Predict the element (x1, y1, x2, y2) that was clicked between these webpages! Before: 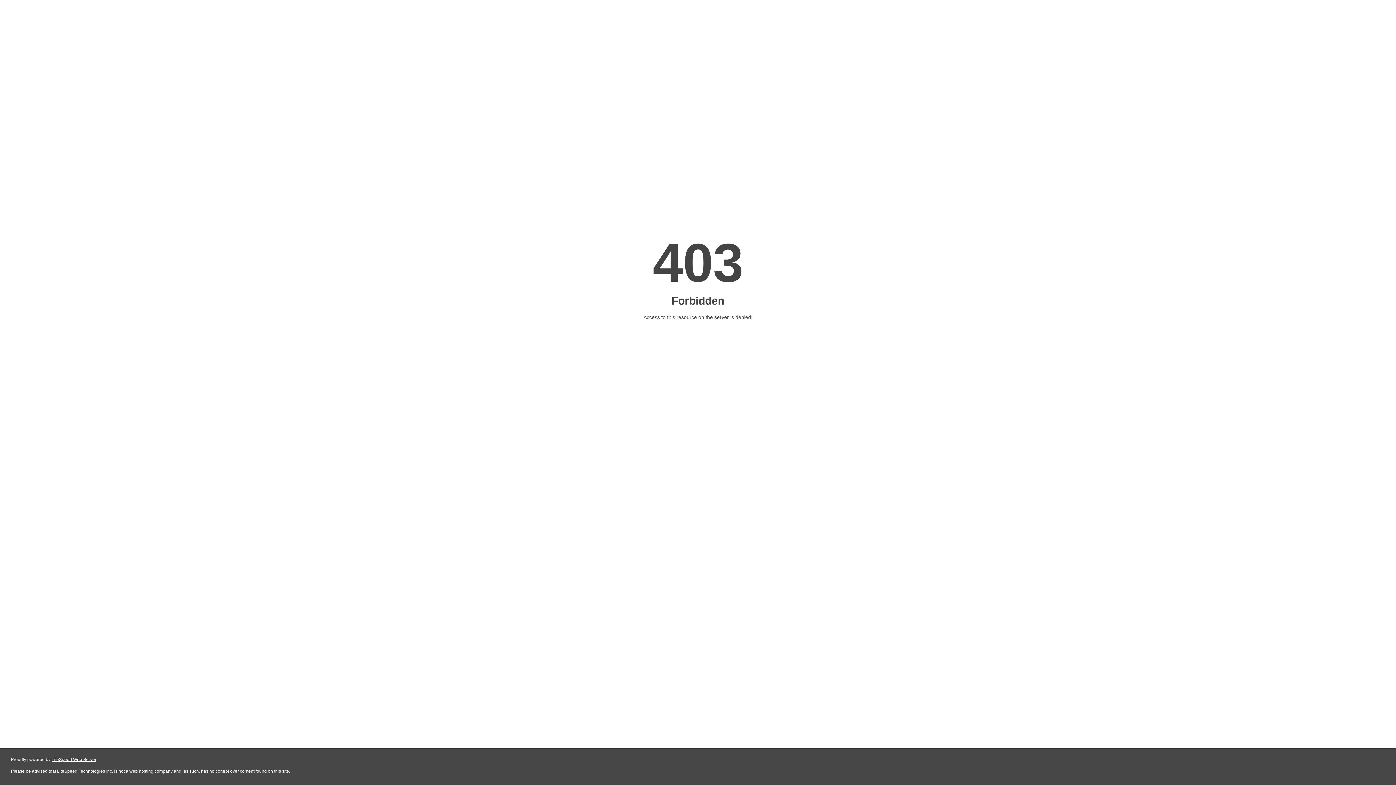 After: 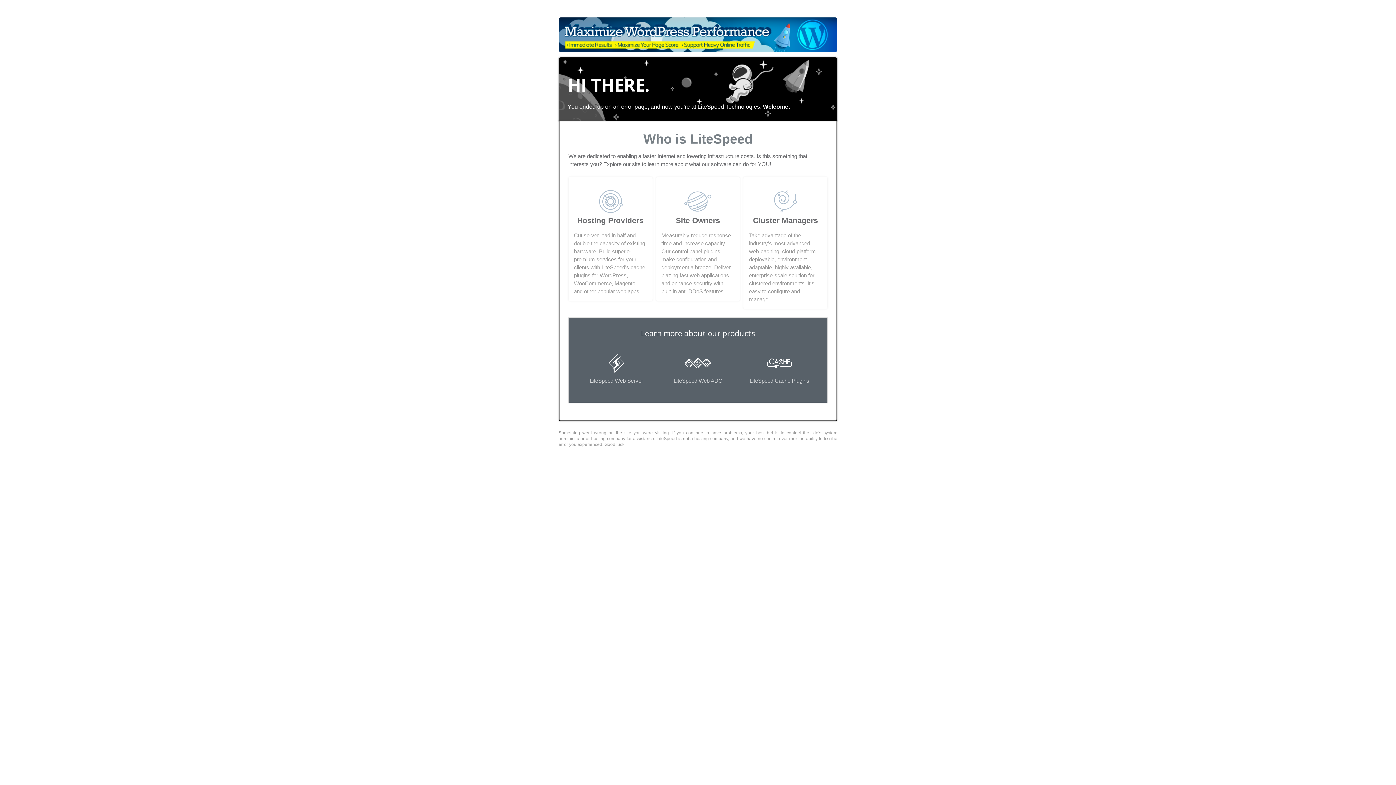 Action: label: LiteSpeed Web Server bbox: (51, 757, 96, 762)